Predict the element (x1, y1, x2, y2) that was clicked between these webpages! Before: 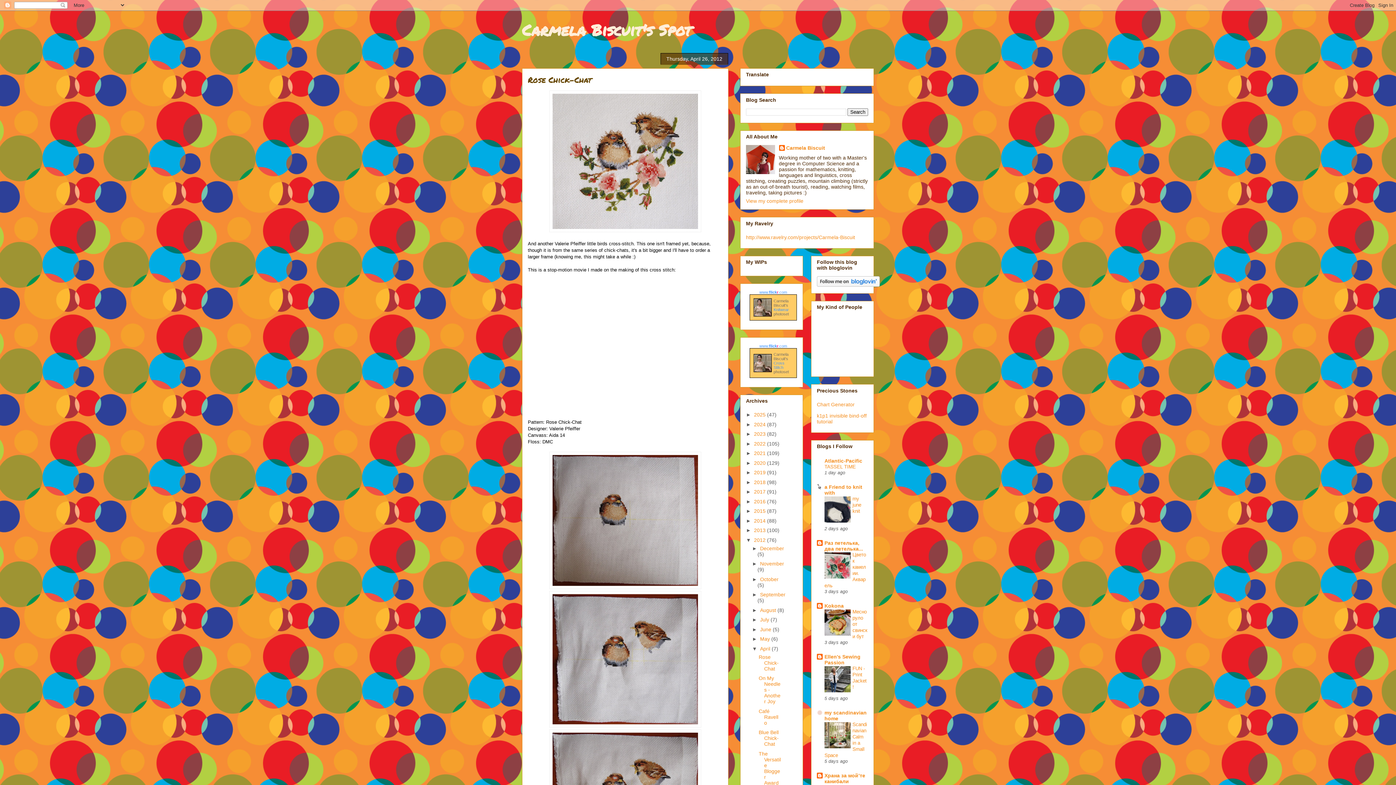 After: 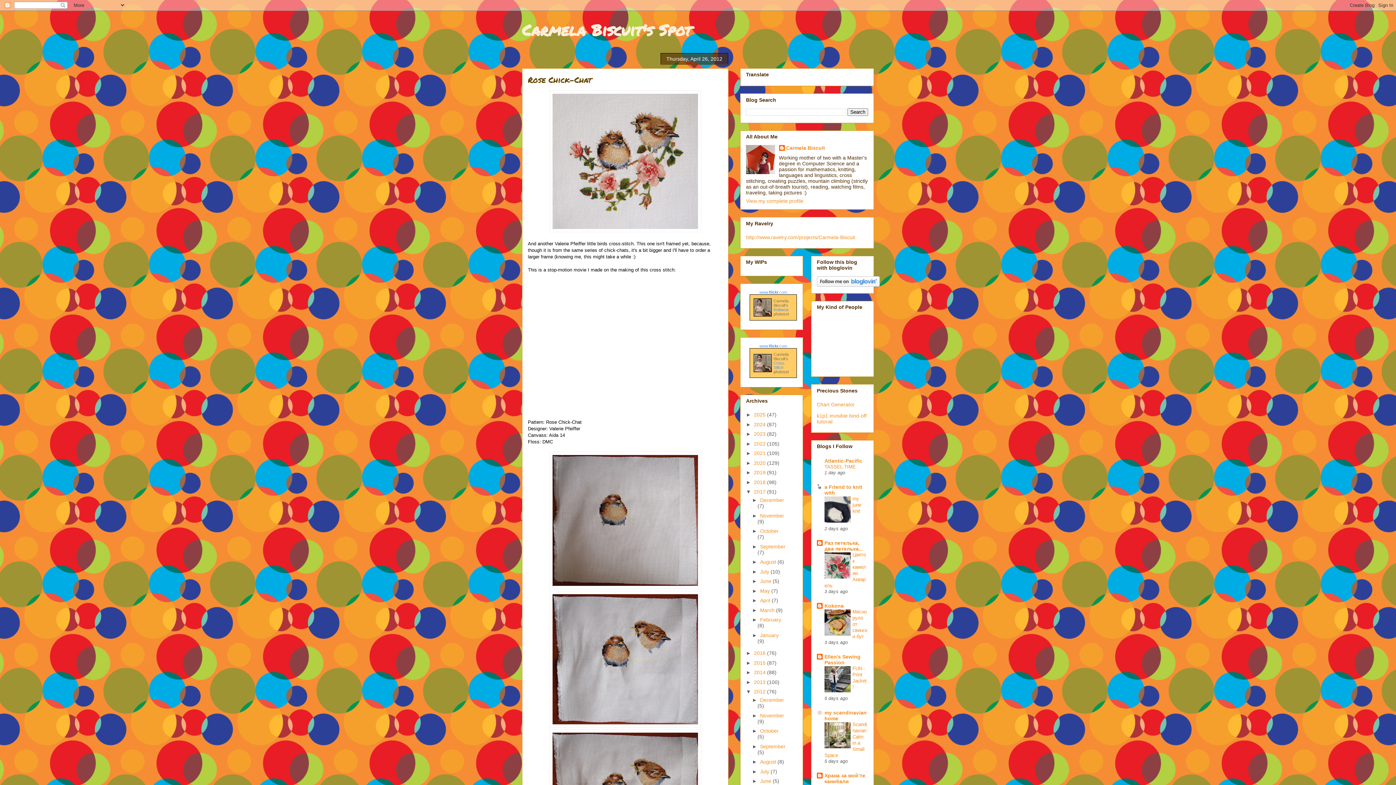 Action: label: ►   bbox: (746, 489, 754, 495)